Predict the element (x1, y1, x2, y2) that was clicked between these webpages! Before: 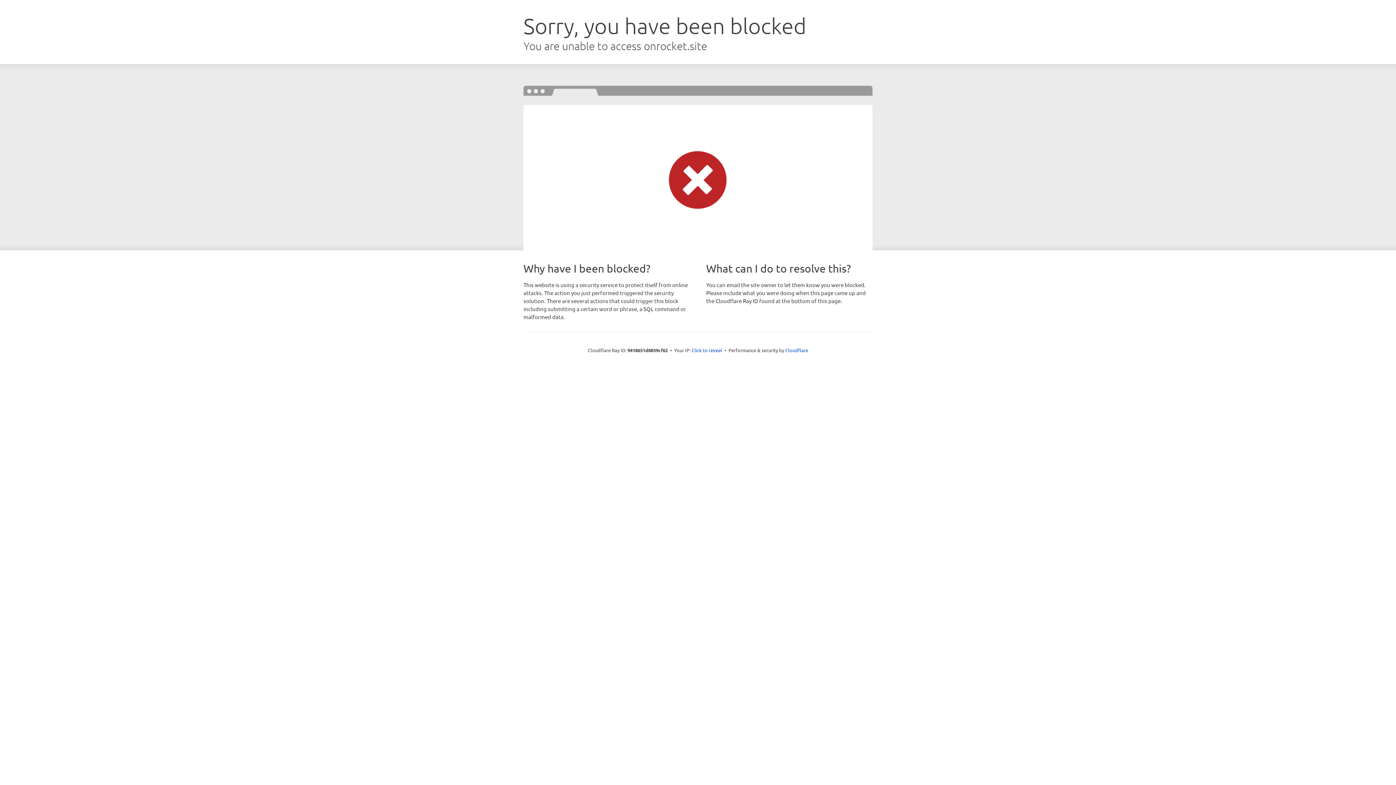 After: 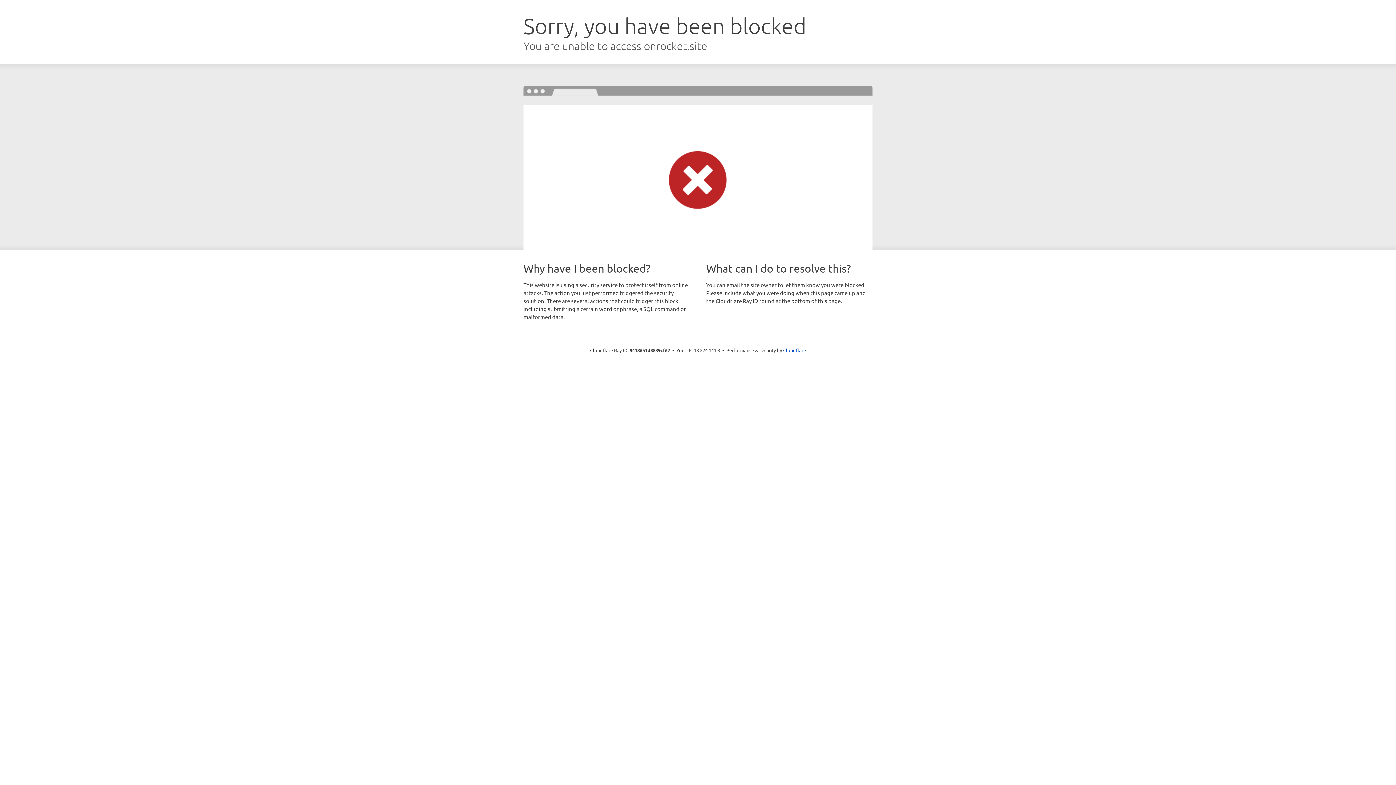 Action: label: Click to reveal bbox: (691, 346, 722, 353)